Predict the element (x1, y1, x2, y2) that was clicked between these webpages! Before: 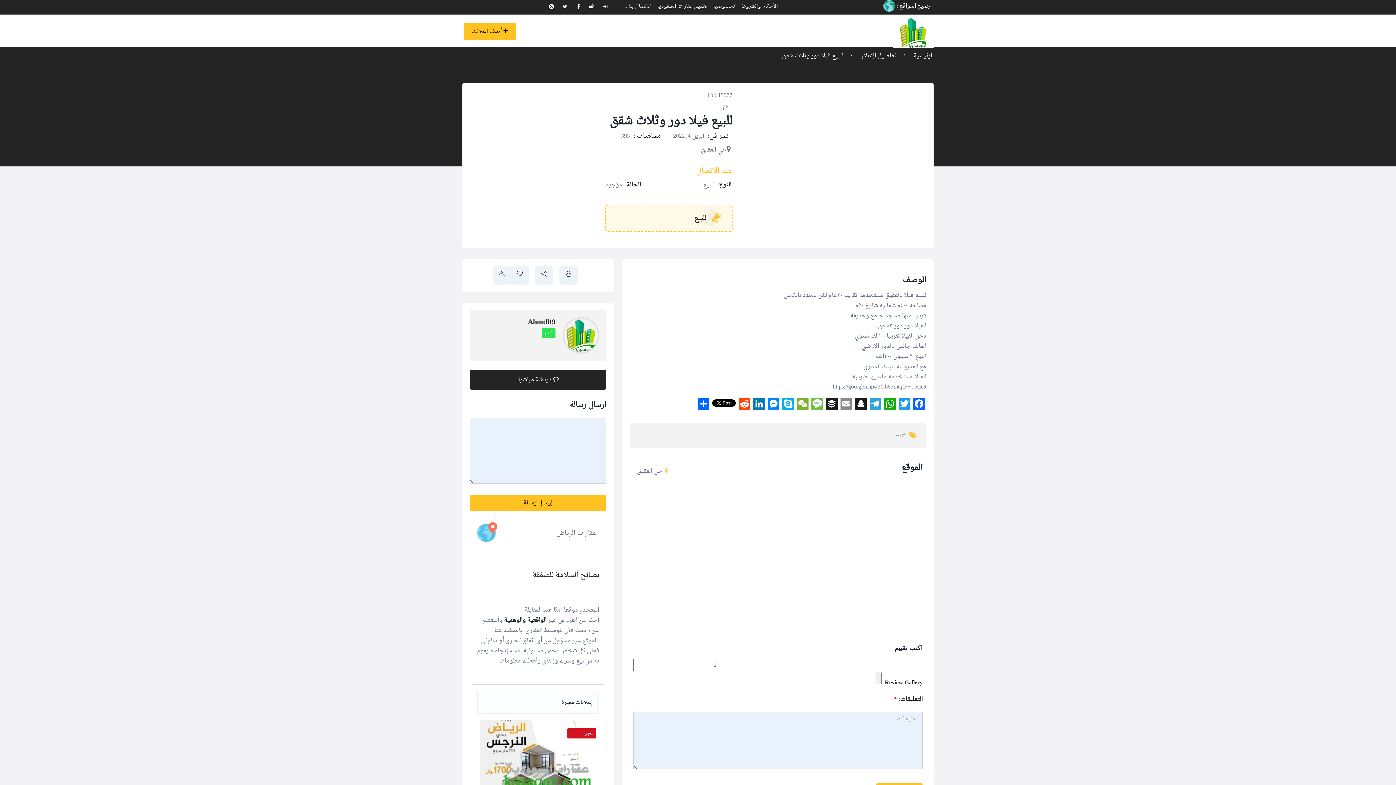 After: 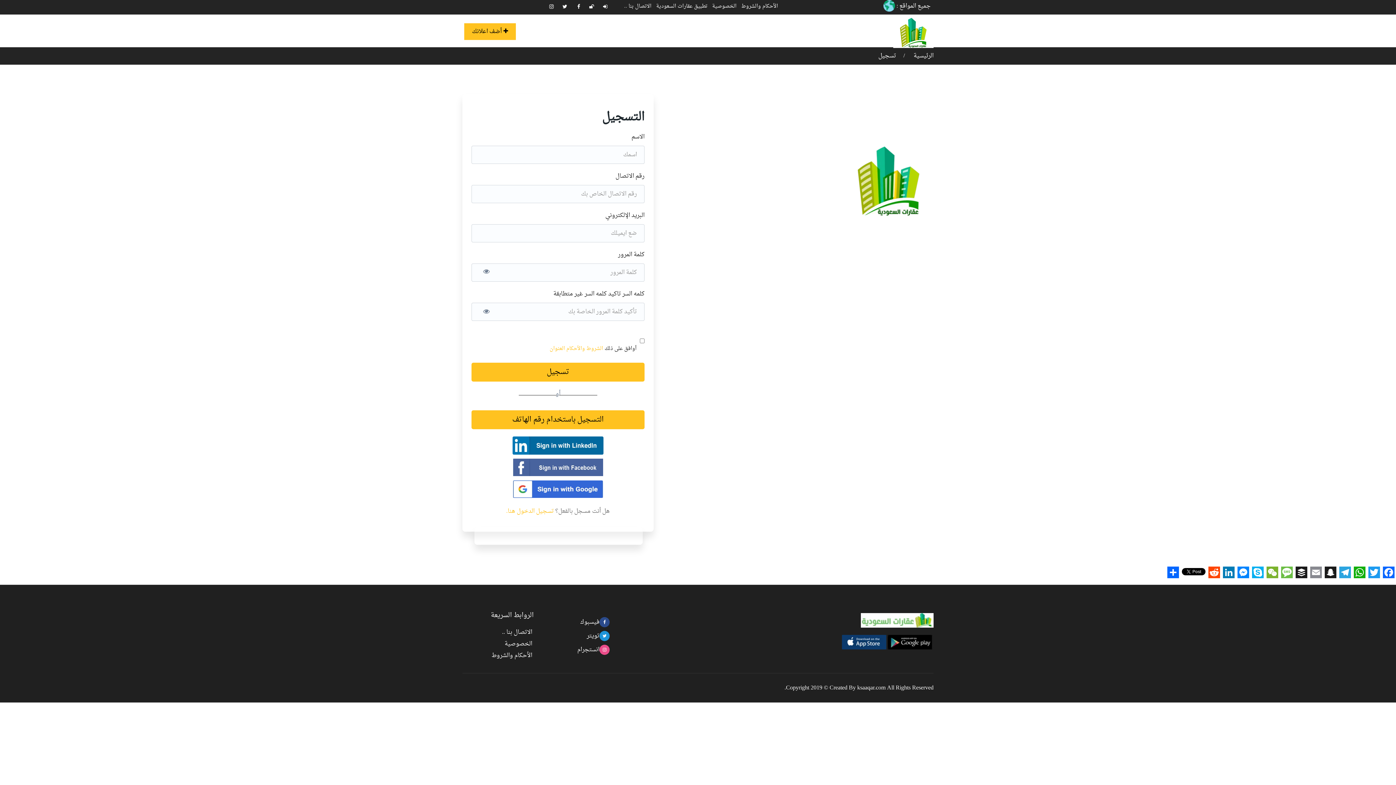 Action: label: تسجيل bbox: (519, 27, 544, 37)